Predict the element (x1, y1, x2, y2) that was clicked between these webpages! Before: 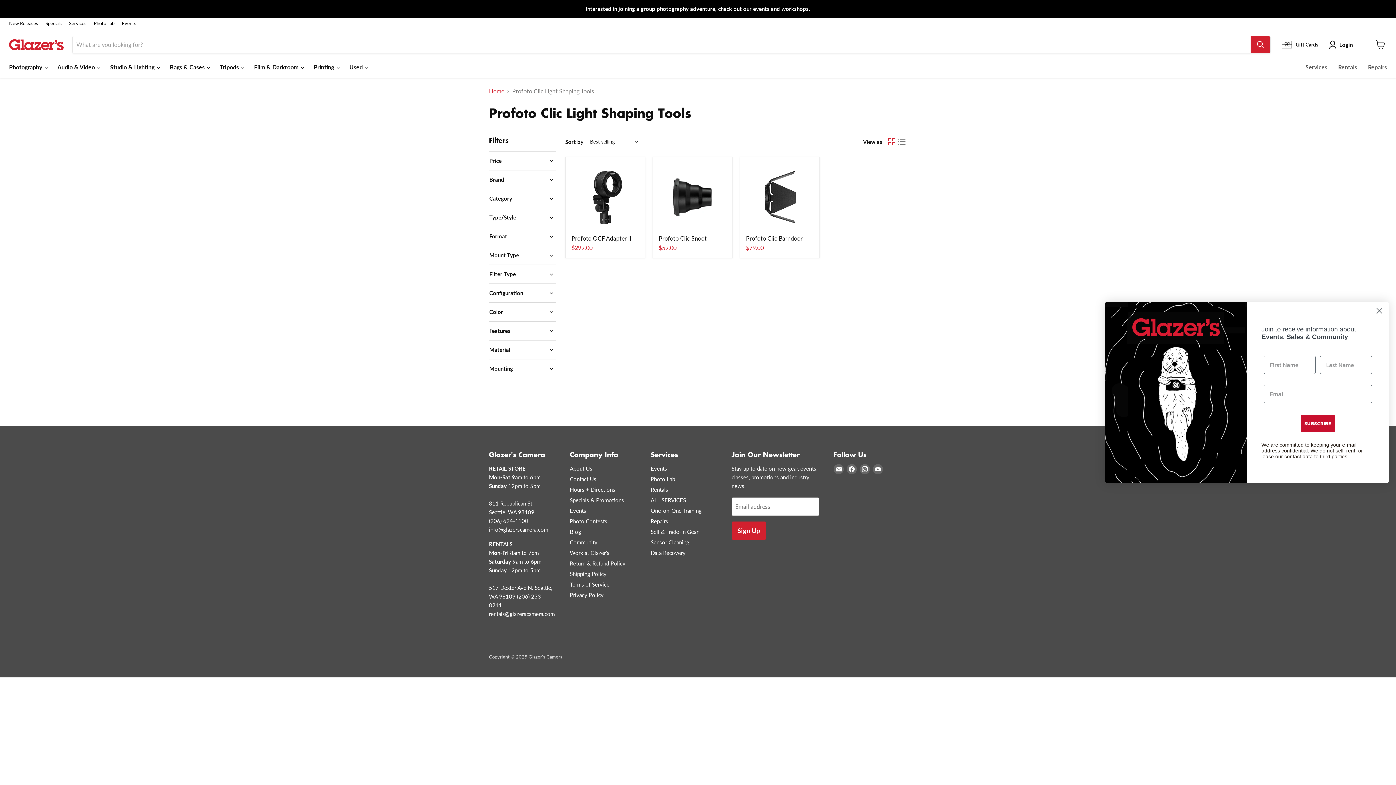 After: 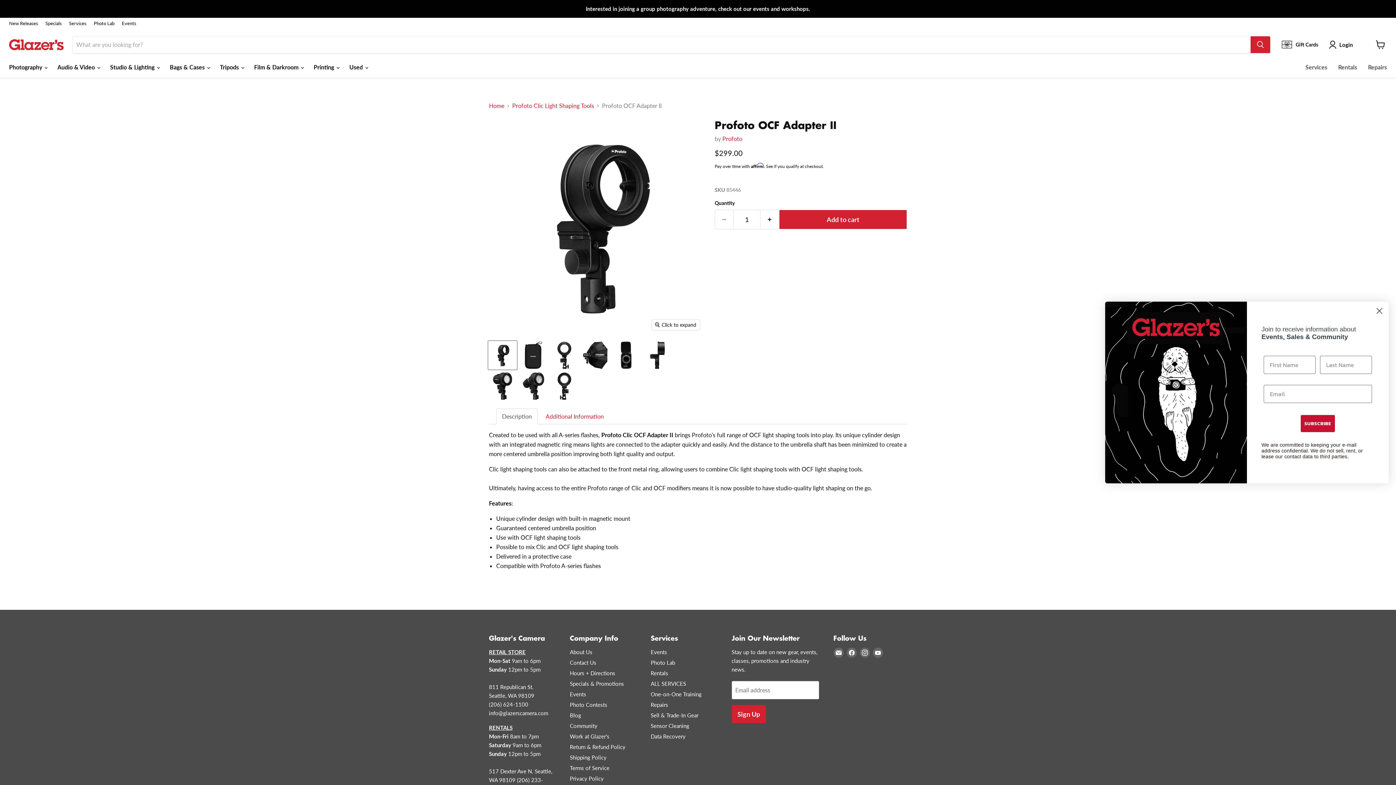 Action: bbox: (571, 234, 631, 241) label: Profoto OCF Adapter II